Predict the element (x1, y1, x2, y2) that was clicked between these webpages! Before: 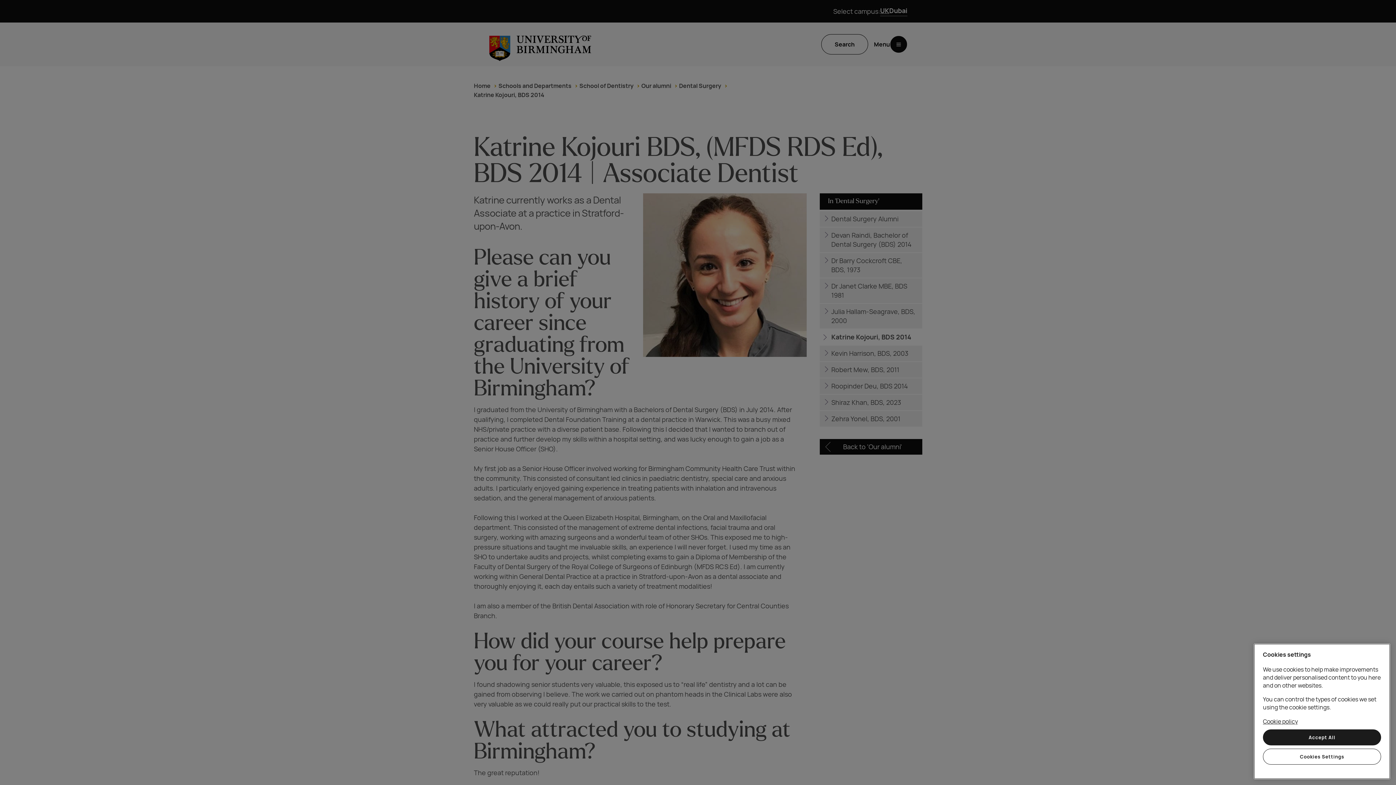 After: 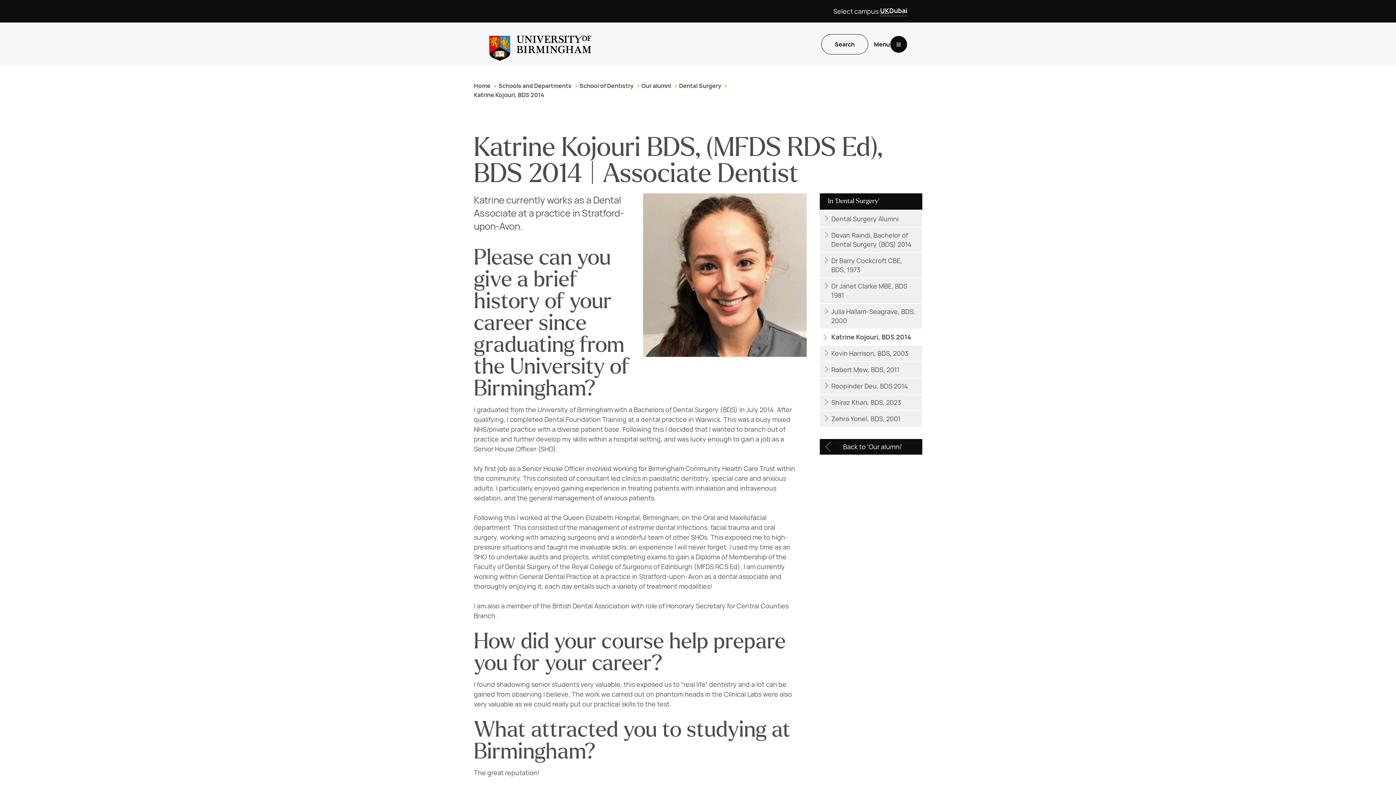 Action: label: Accept All bbox: (1263, 729, 1381, 745)